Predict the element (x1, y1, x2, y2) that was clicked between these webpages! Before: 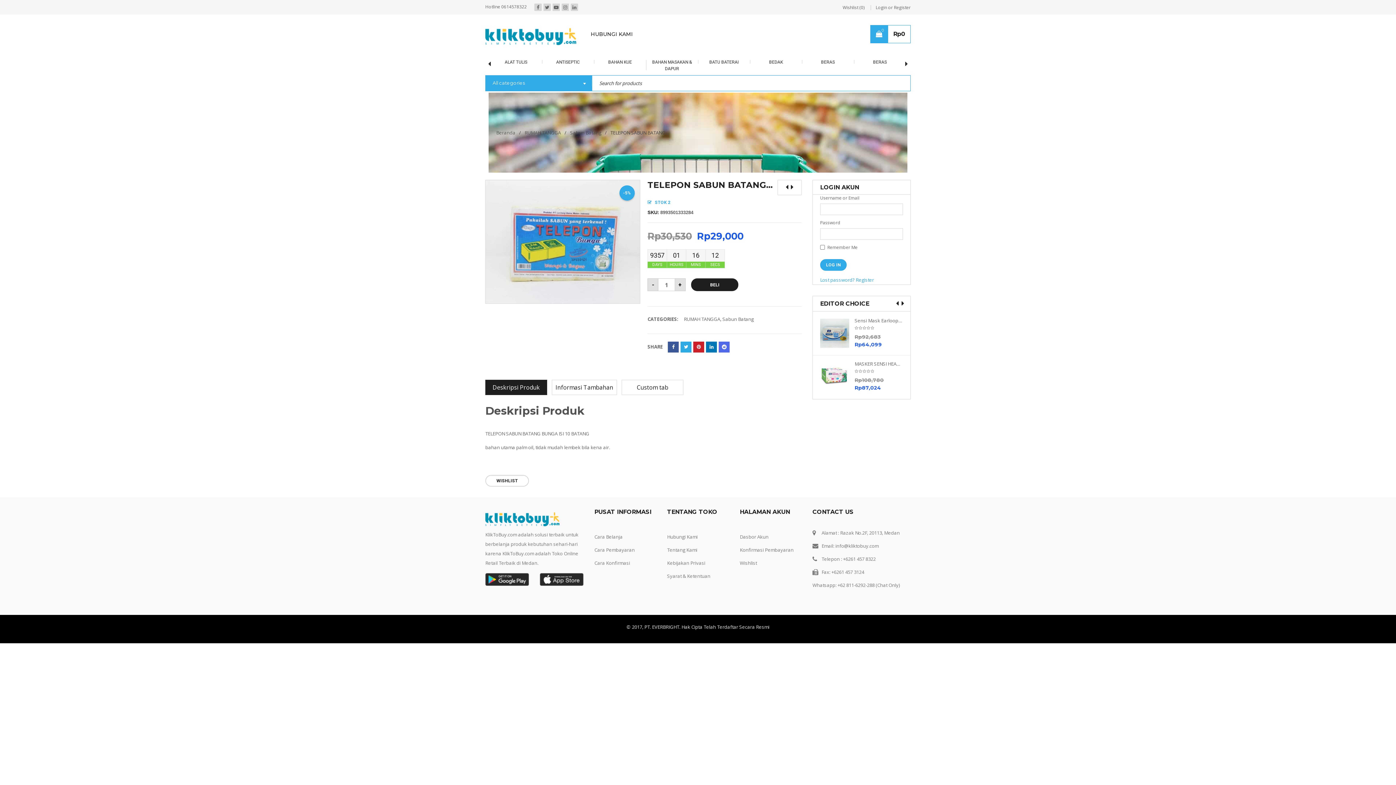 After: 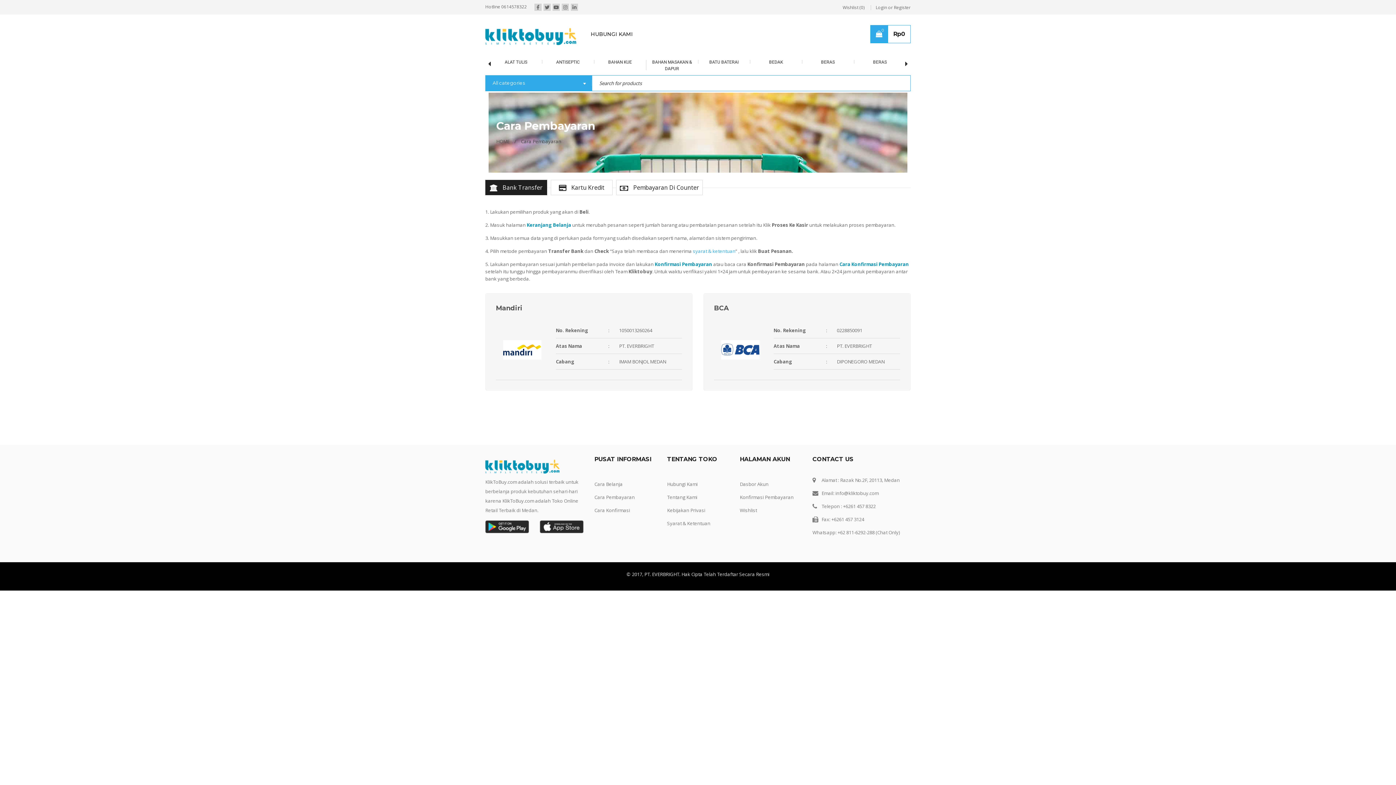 Action: bbox: (594, 546, 634, 553) label: Cara Pembayaran